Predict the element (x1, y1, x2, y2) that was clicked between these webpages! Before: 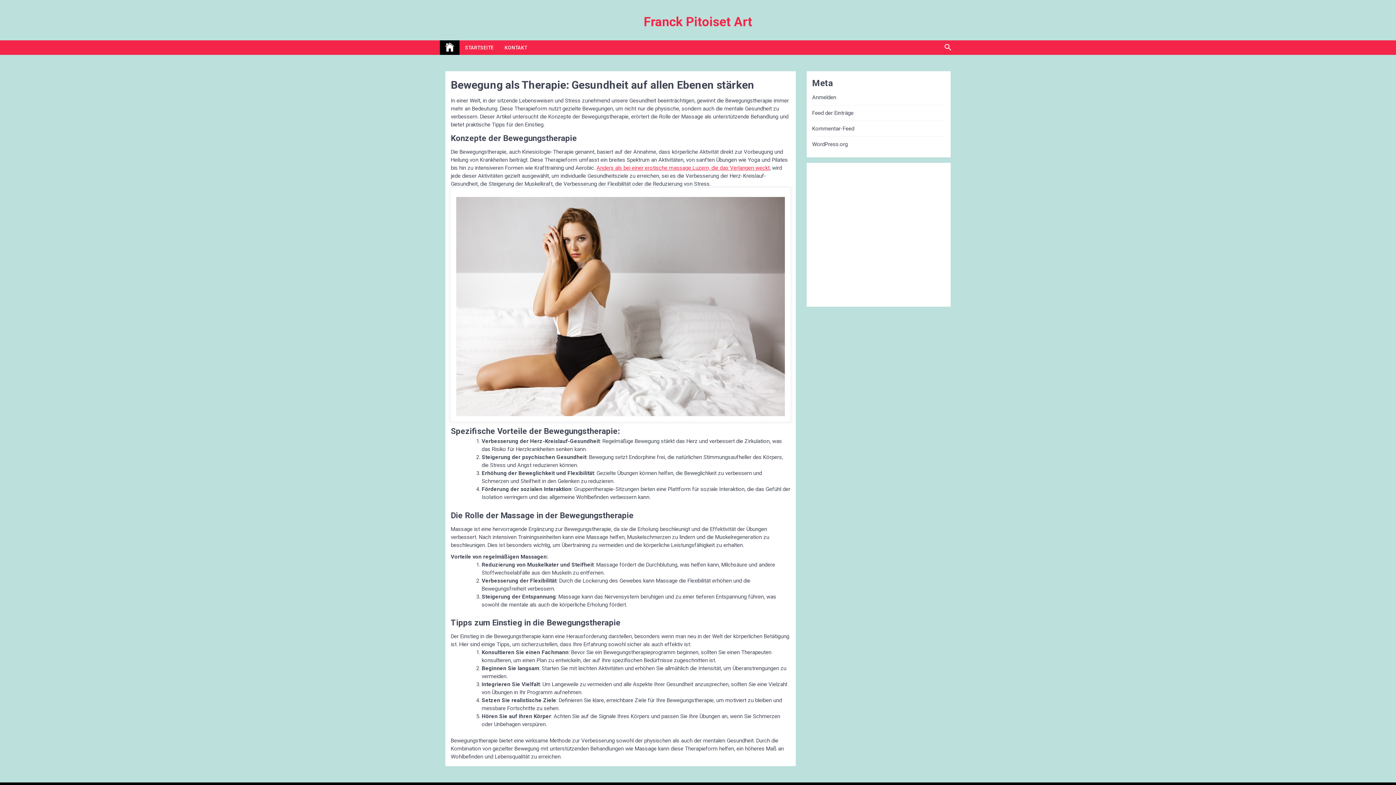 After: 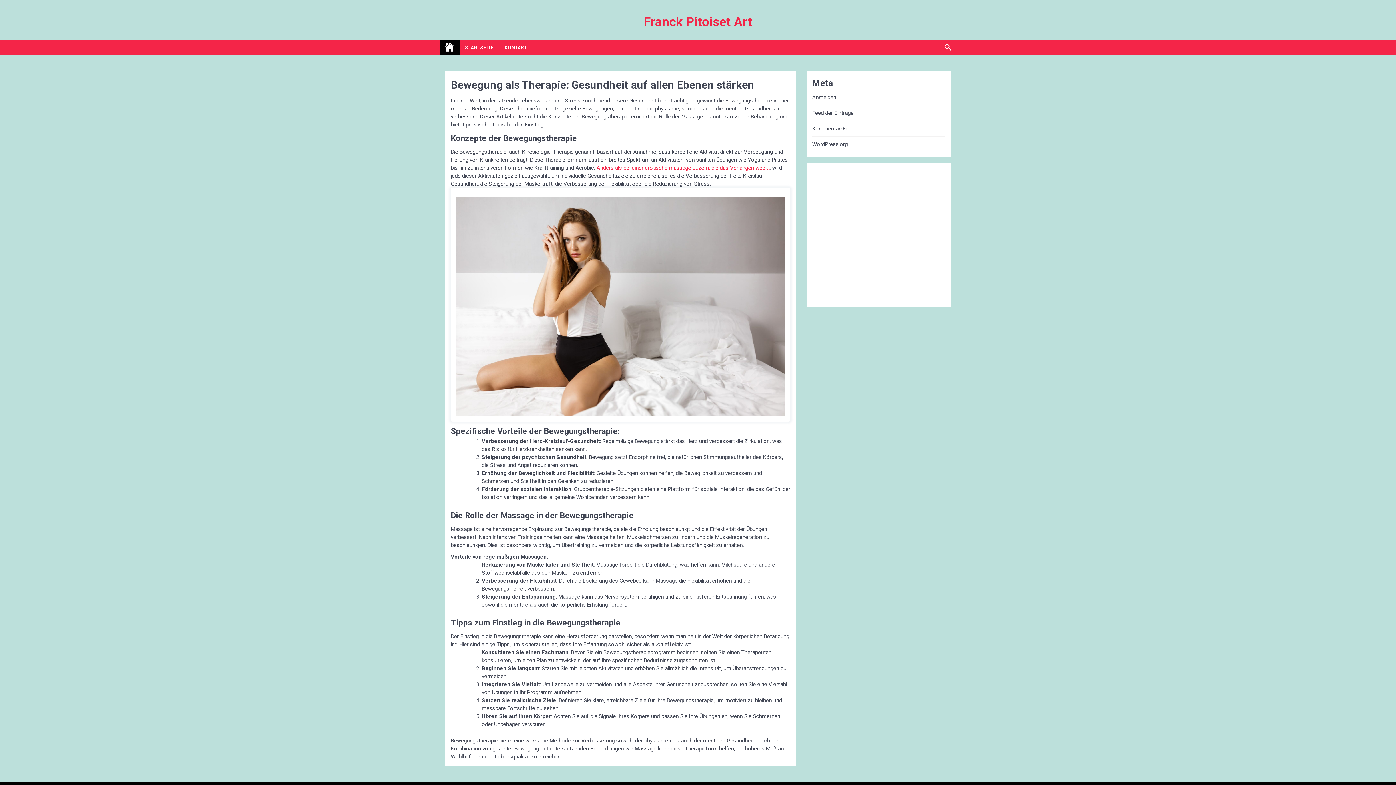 Action: label: STARTSEITE bbox: (459, 40, 499, 54)